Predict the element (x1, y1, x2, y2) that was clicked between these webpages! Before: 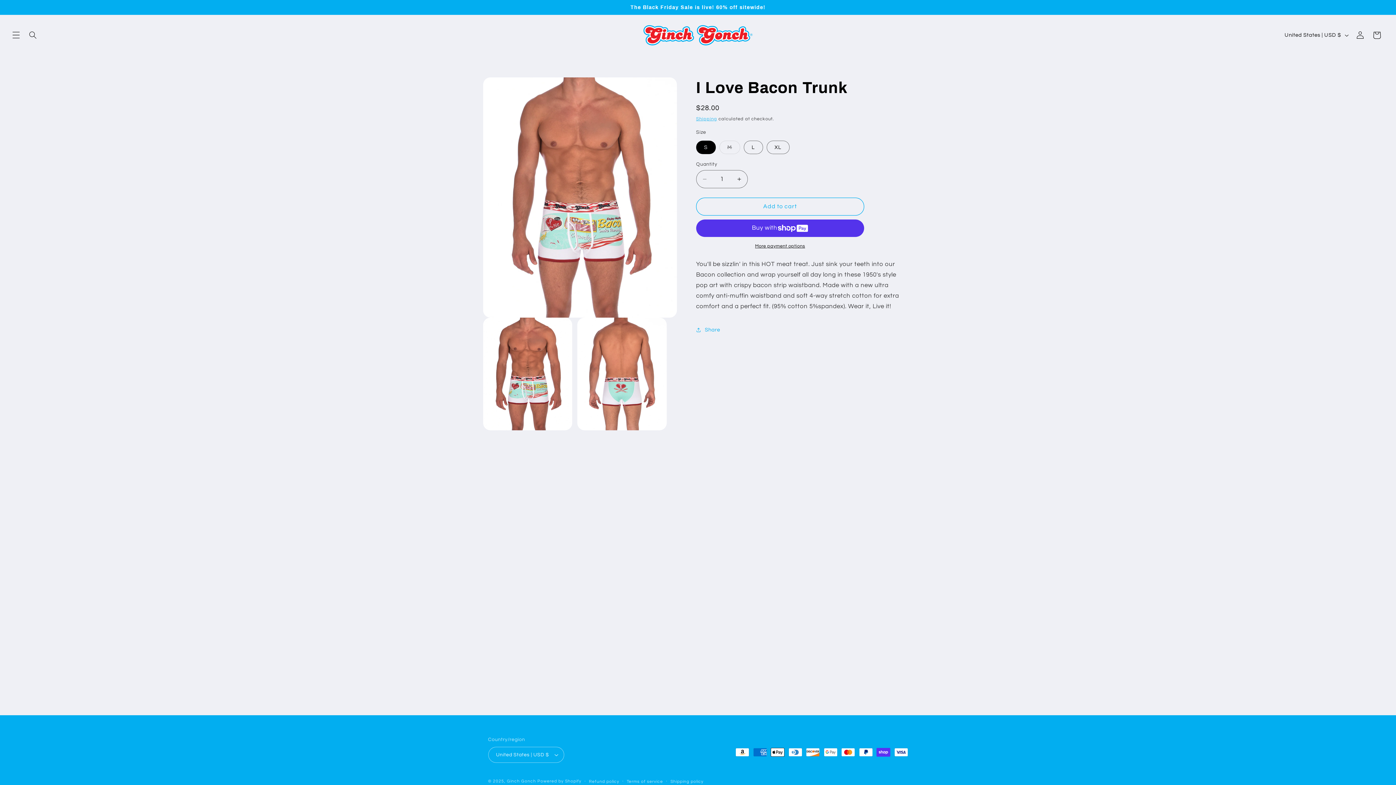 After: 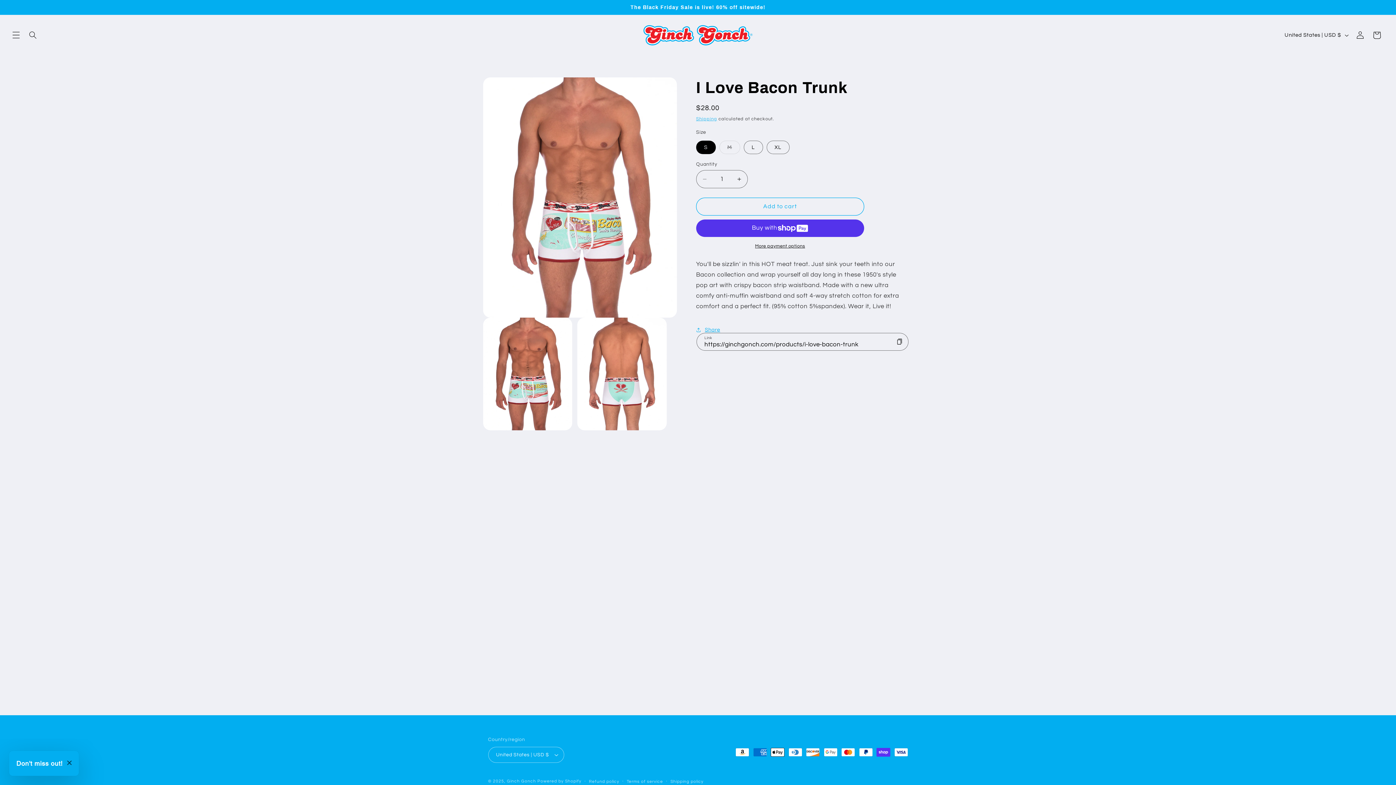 Action: bbox: (696, 321, 720, 338) label: Share